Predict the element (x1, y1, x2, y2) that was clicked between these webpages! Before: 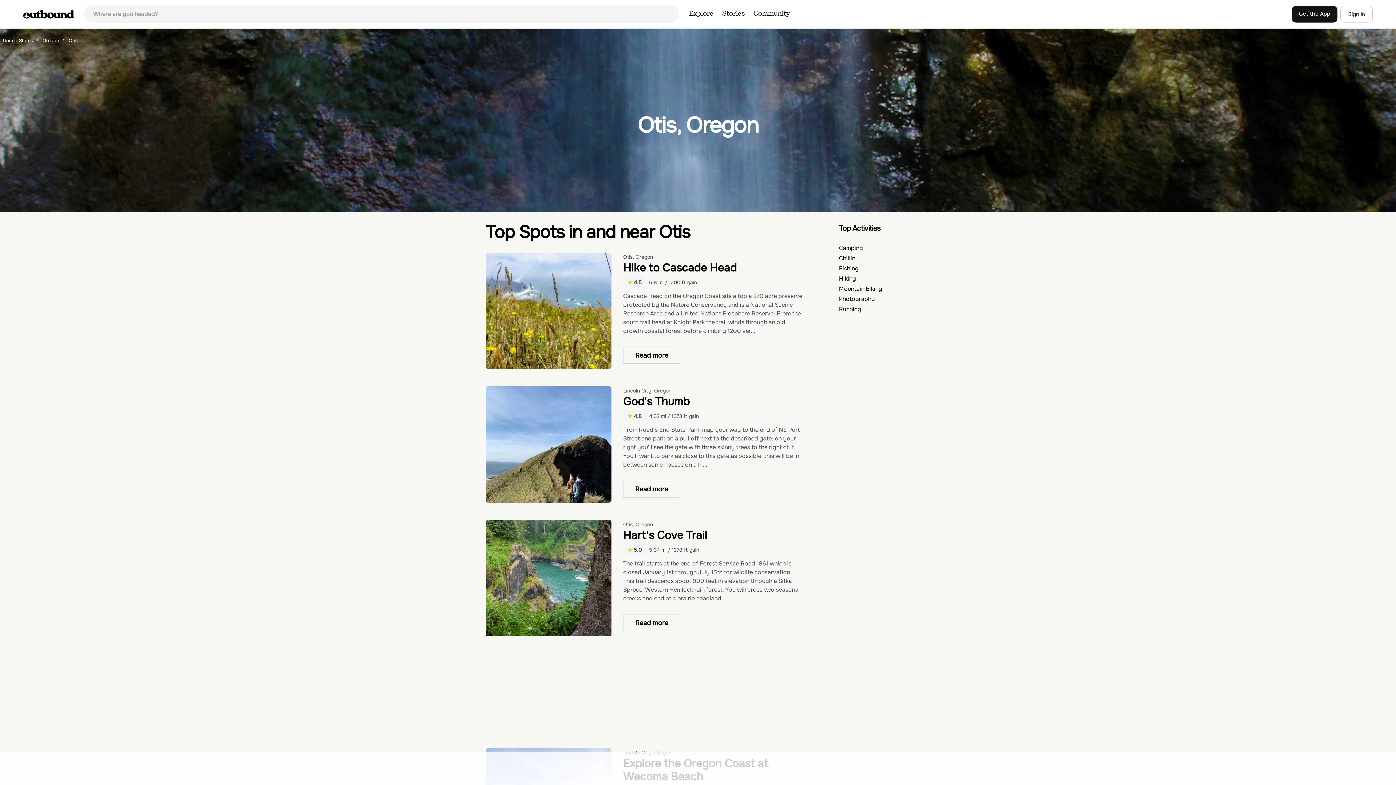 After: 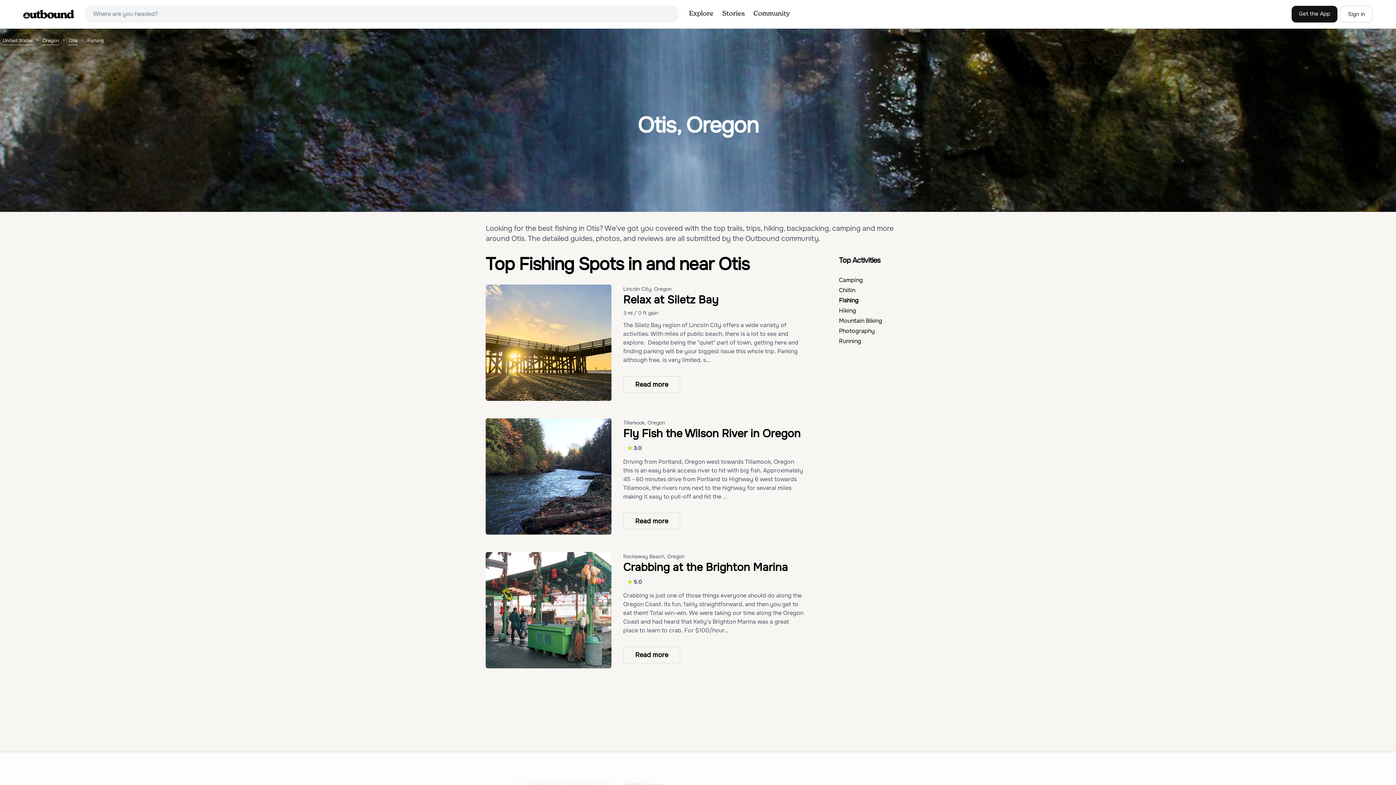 Action: label: Fishing bbox: (839, 264, 858, 272)